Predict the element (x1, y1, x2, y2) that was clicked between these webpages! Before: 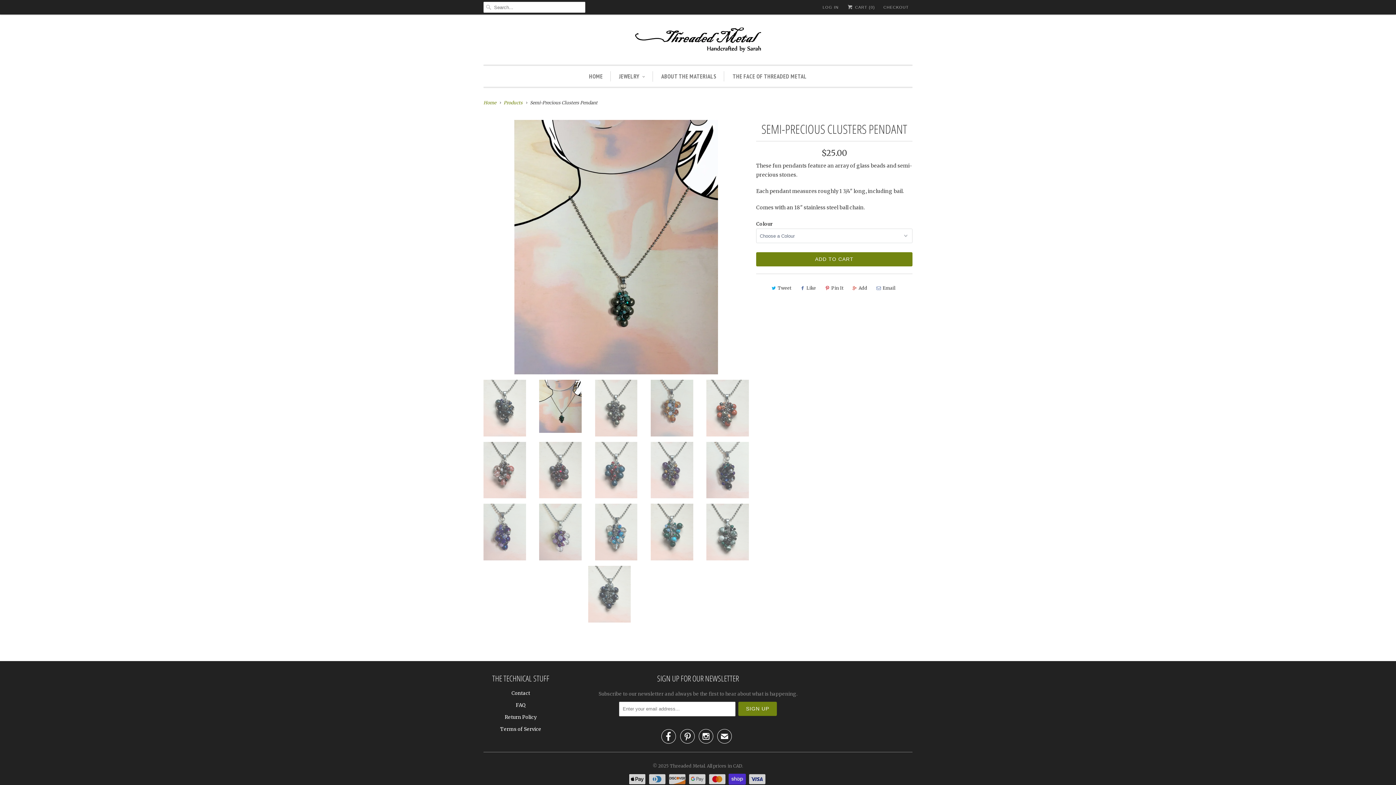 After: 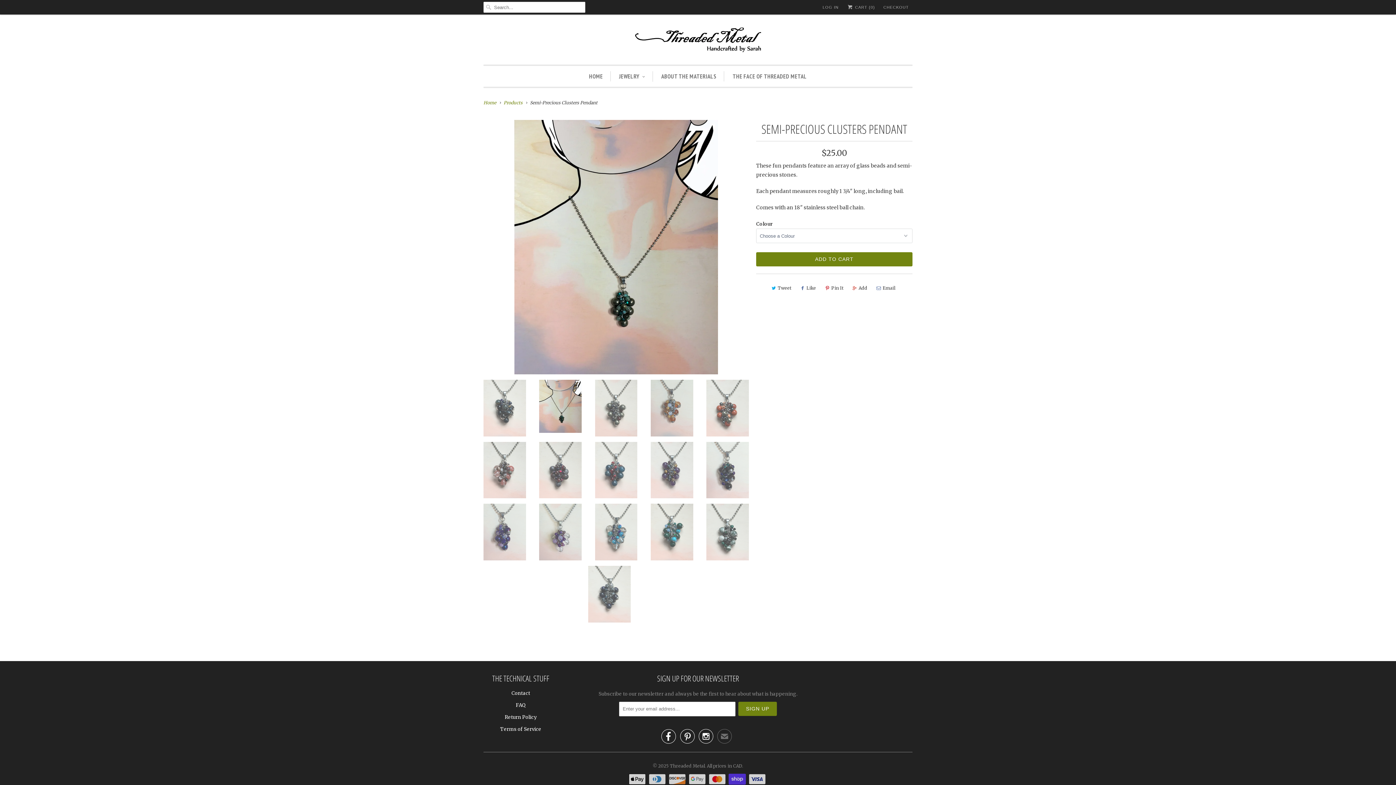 Action: label: ✉ bbox: (717, 734, 732, 742)